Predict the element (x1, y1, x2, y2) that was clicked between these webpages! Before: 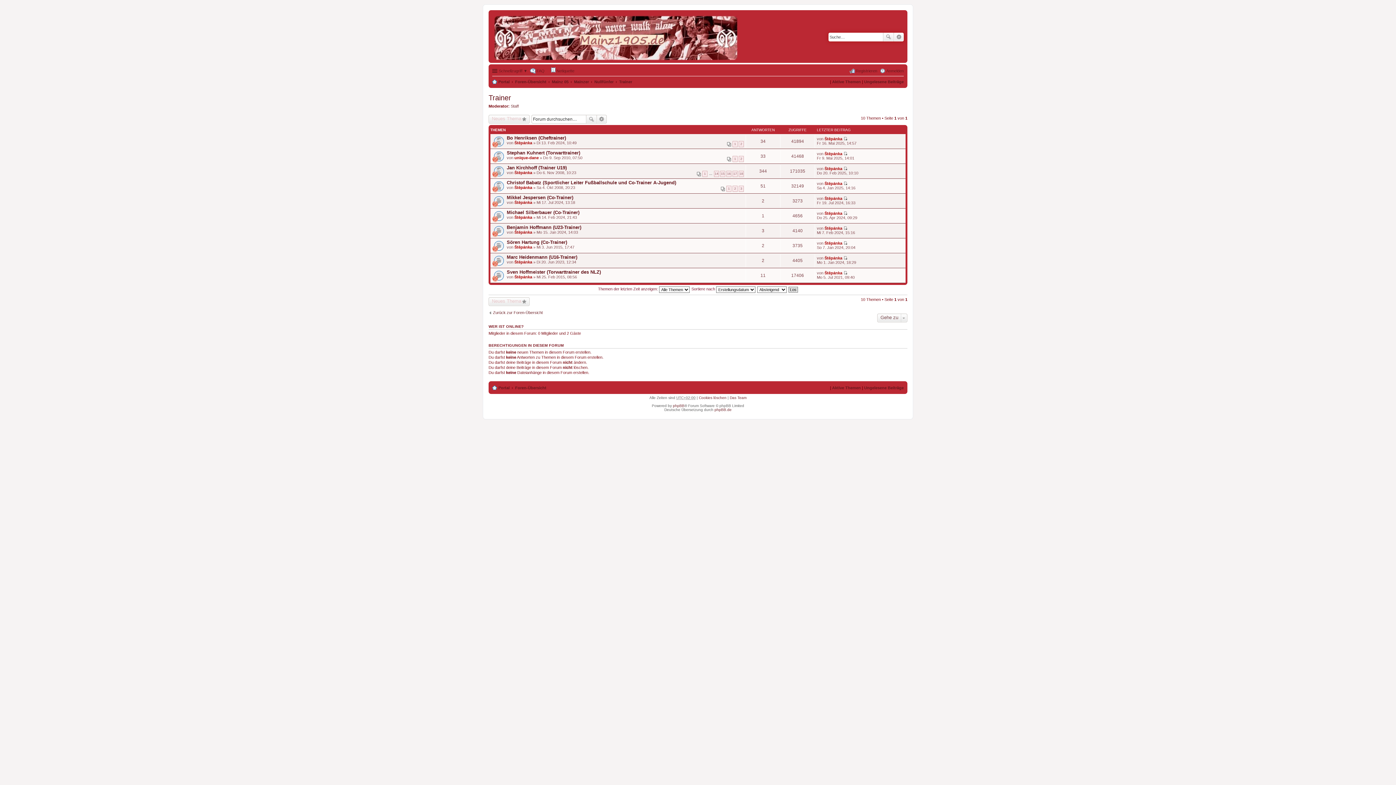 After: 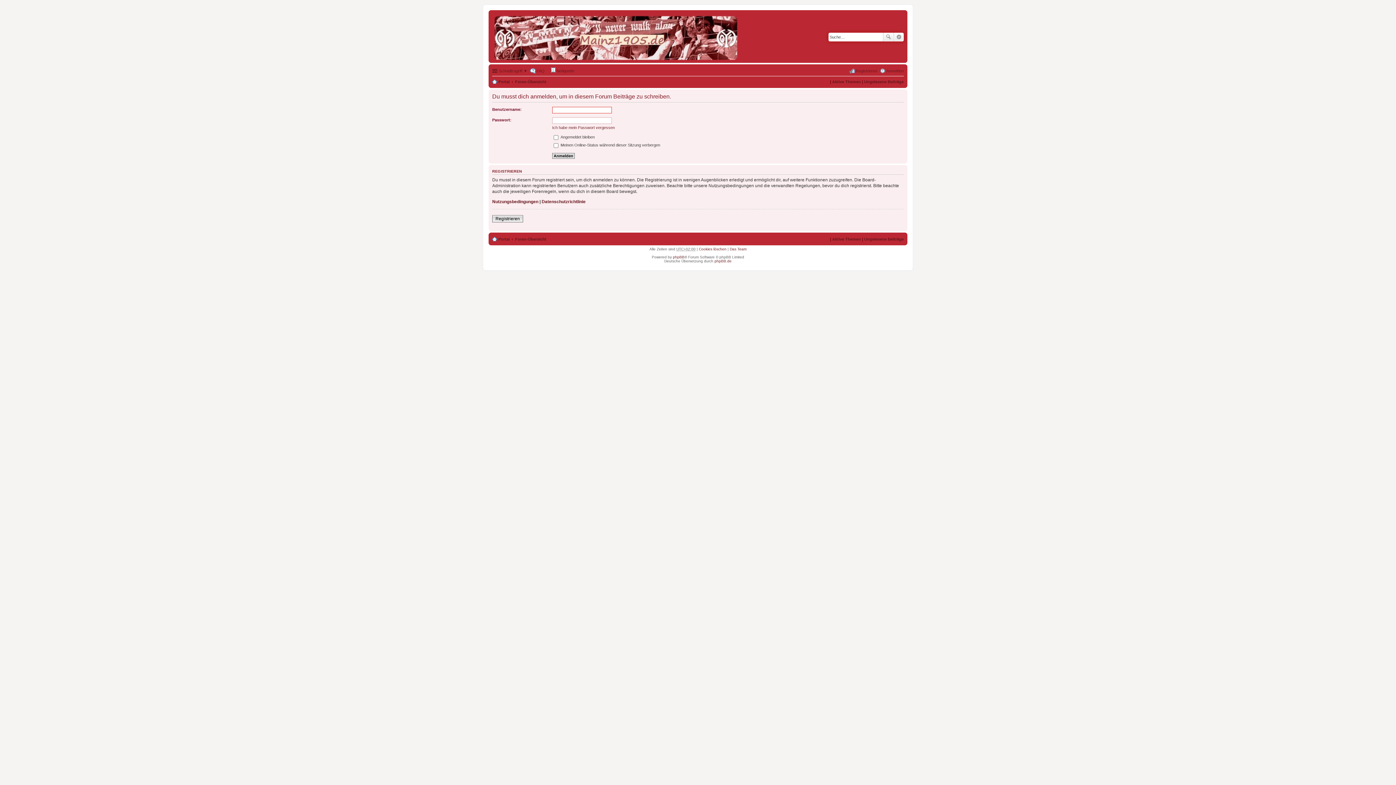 Action: bbox: (488, 297, 529, 306) label: Neues Thema